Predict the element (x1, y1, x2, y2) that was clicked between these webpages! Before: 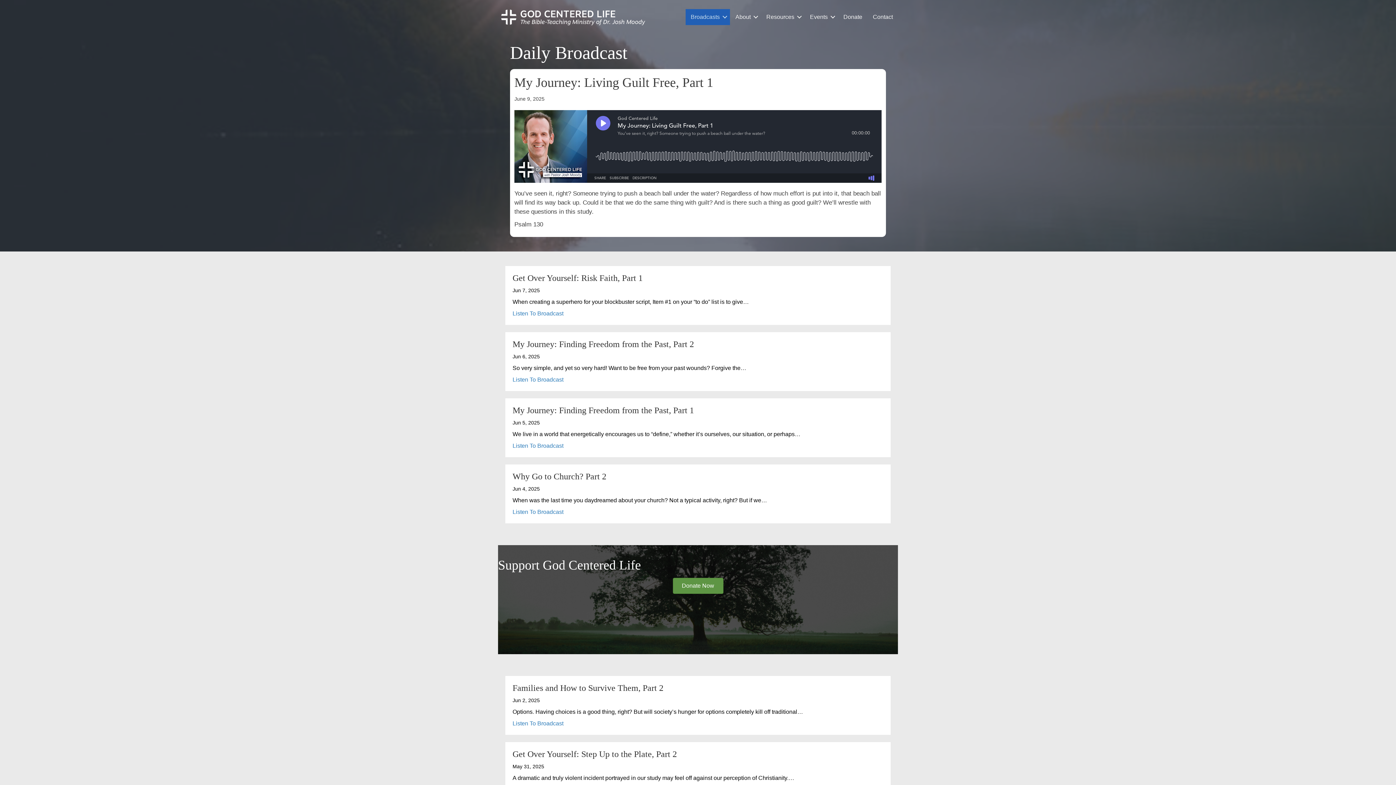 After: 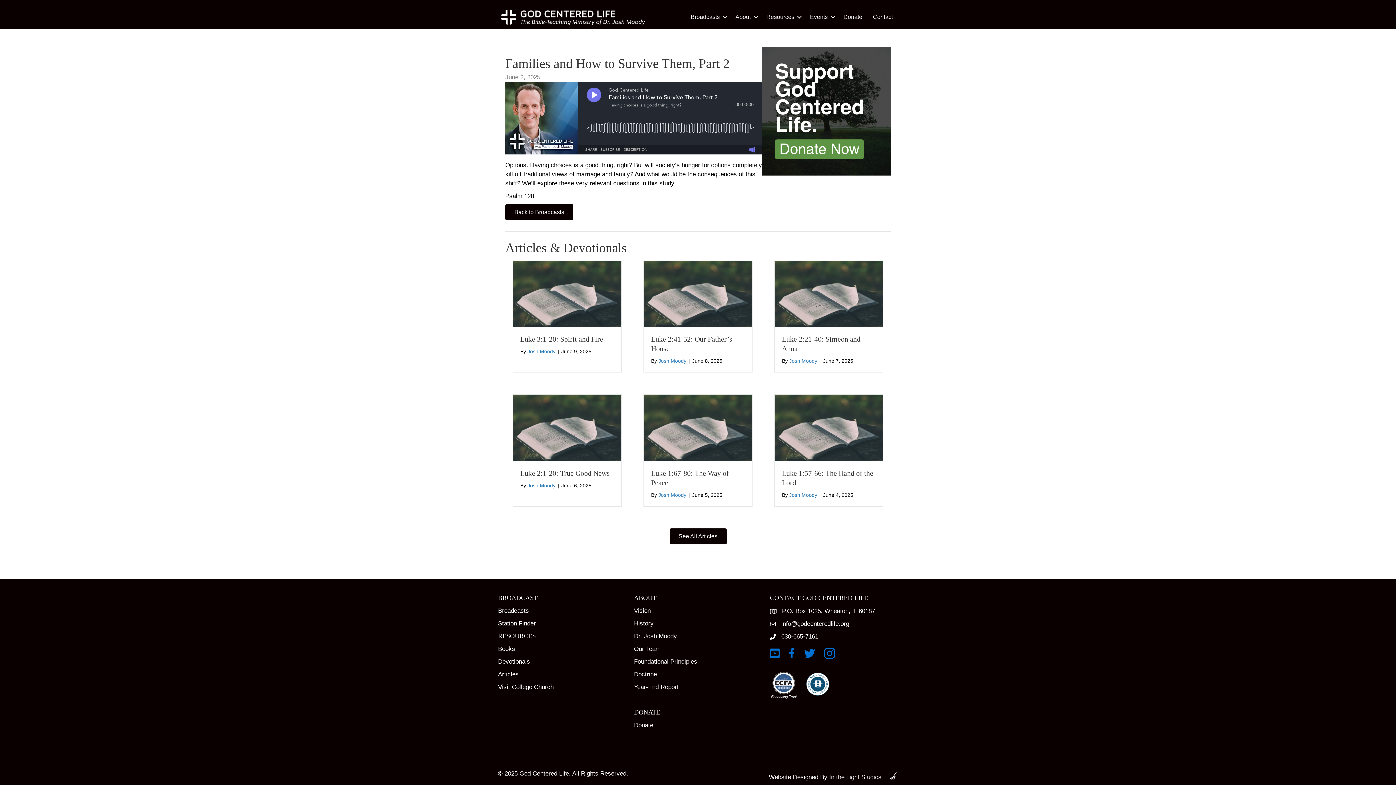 Action: label: Families and How to Survive Them, Part 2 bbox: (512, 683, 663, 693)